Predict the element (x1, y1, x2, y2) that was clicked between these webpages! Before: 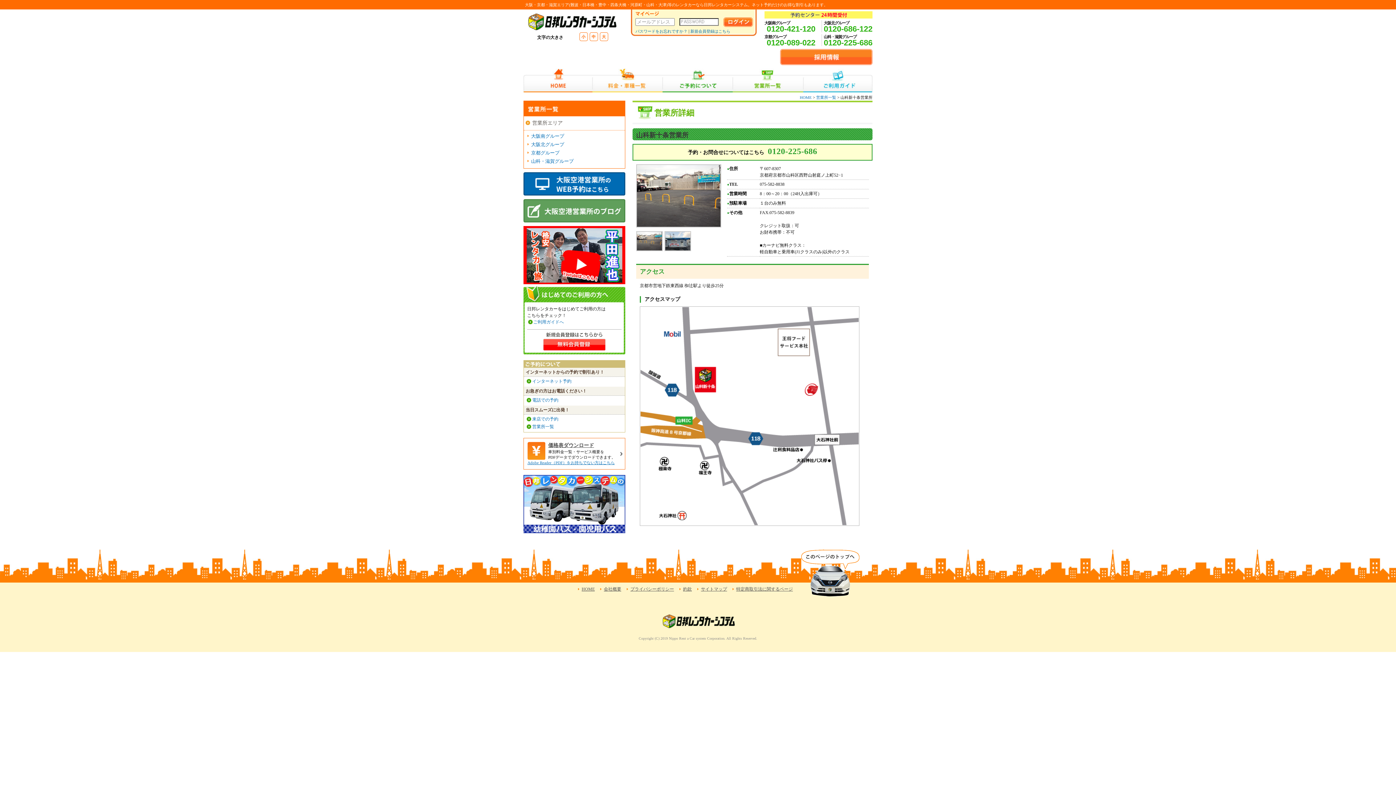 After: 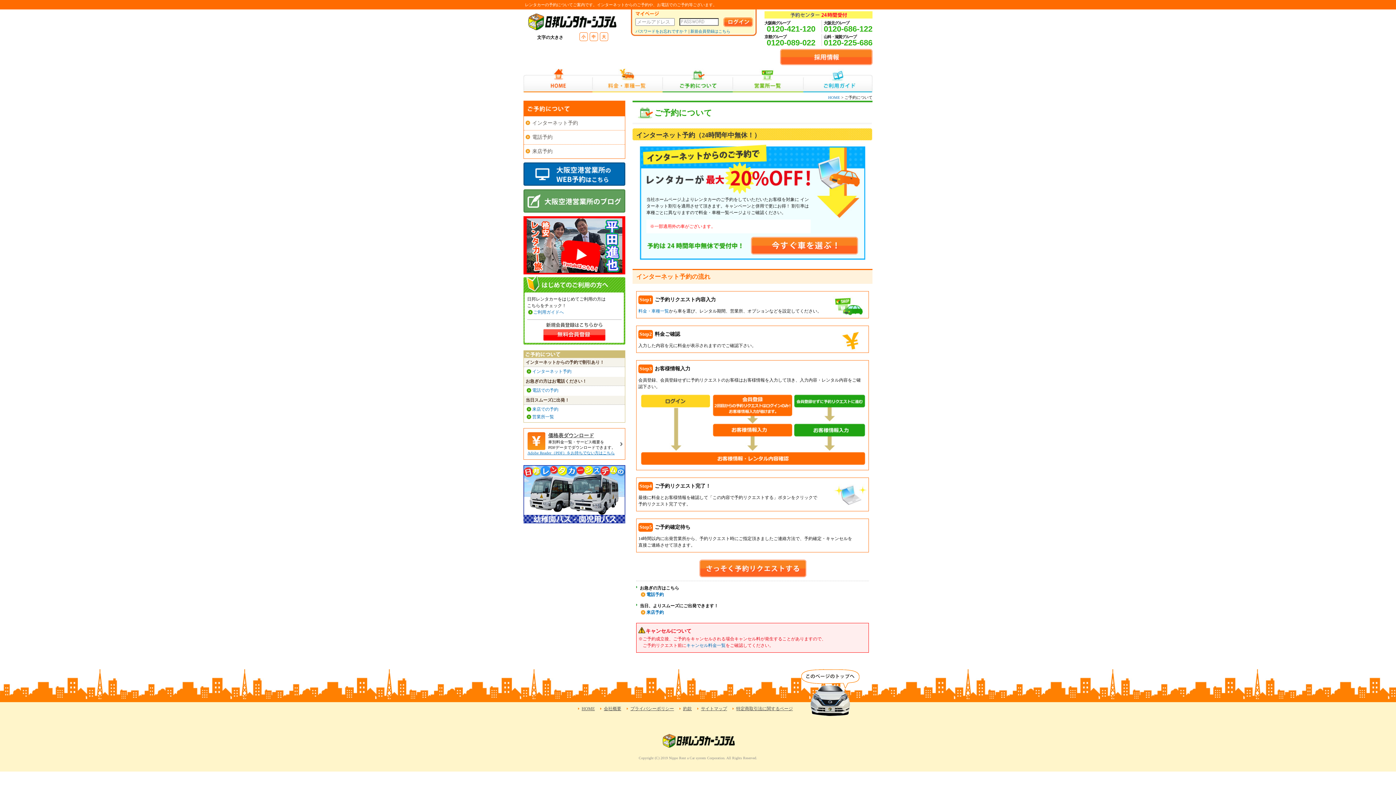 Action: label: インターネット予約 bbox: (532, 378, 571, 384)